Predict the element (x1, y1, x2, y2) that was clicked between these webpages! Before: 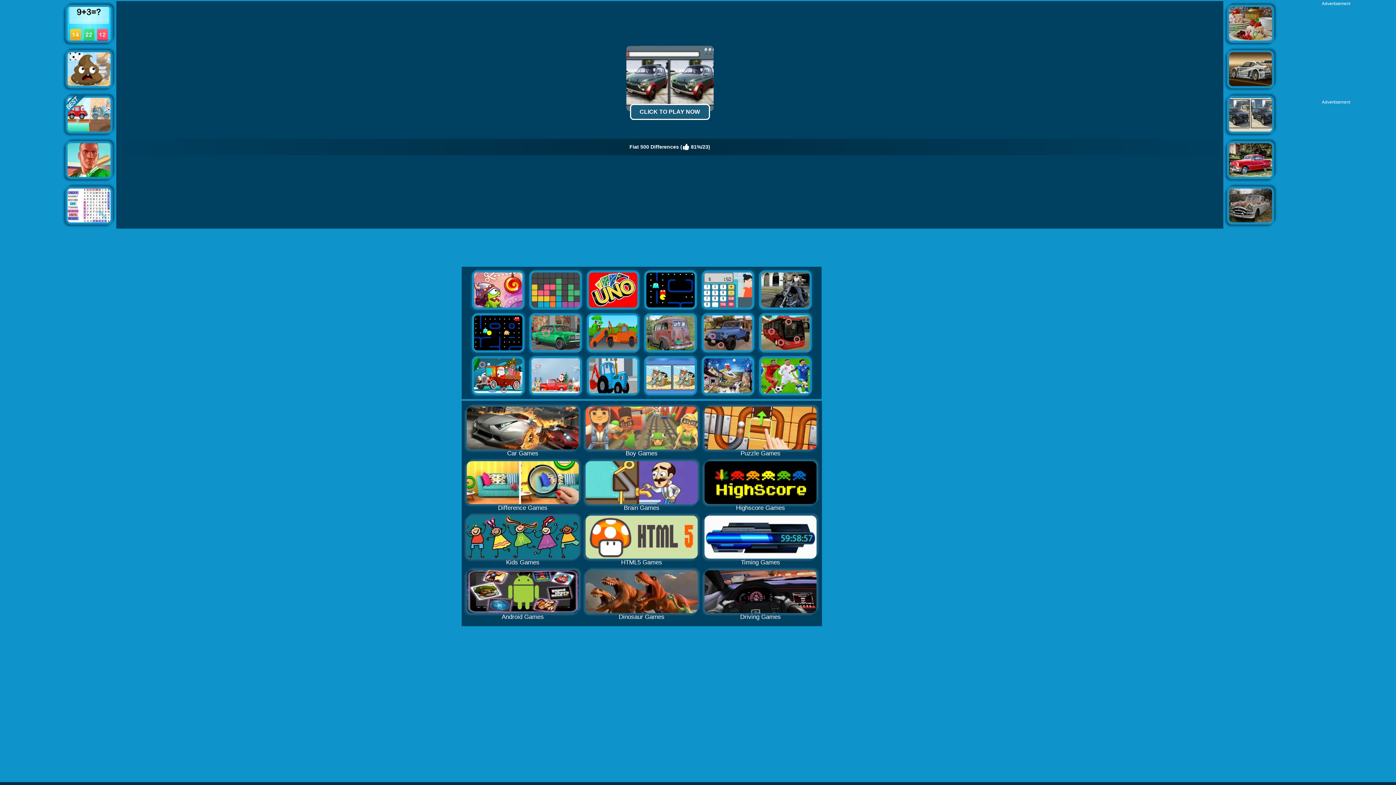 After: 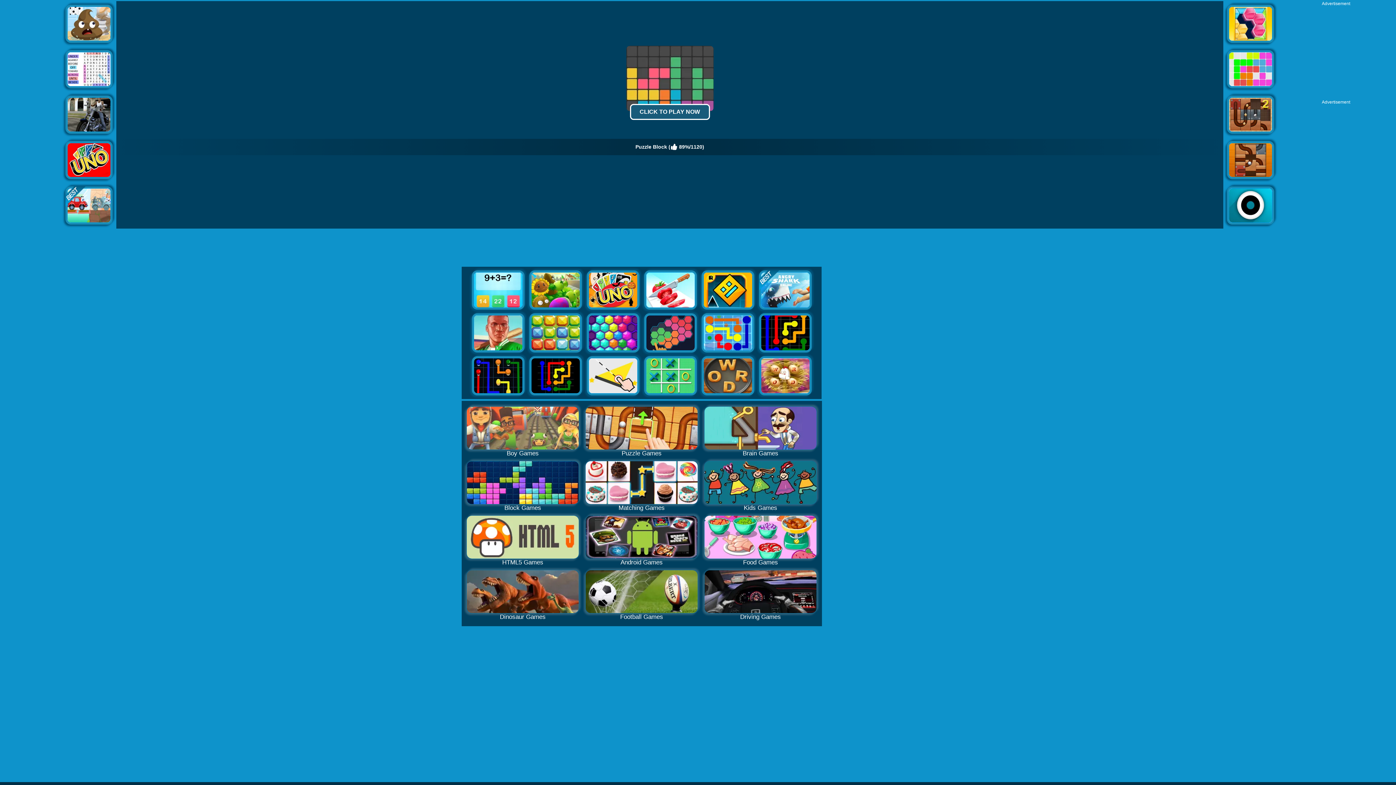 Action: bbox: (531, 272, 580, 277)